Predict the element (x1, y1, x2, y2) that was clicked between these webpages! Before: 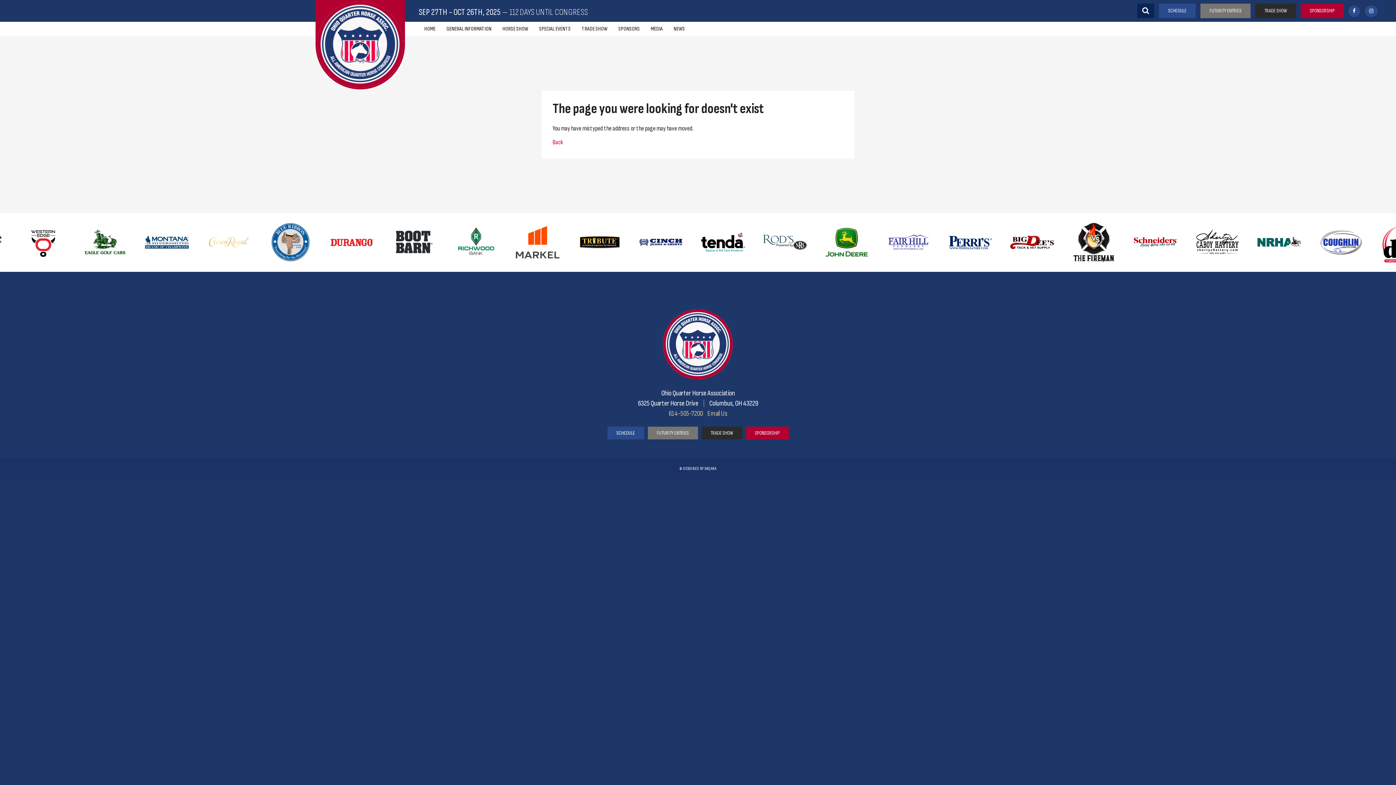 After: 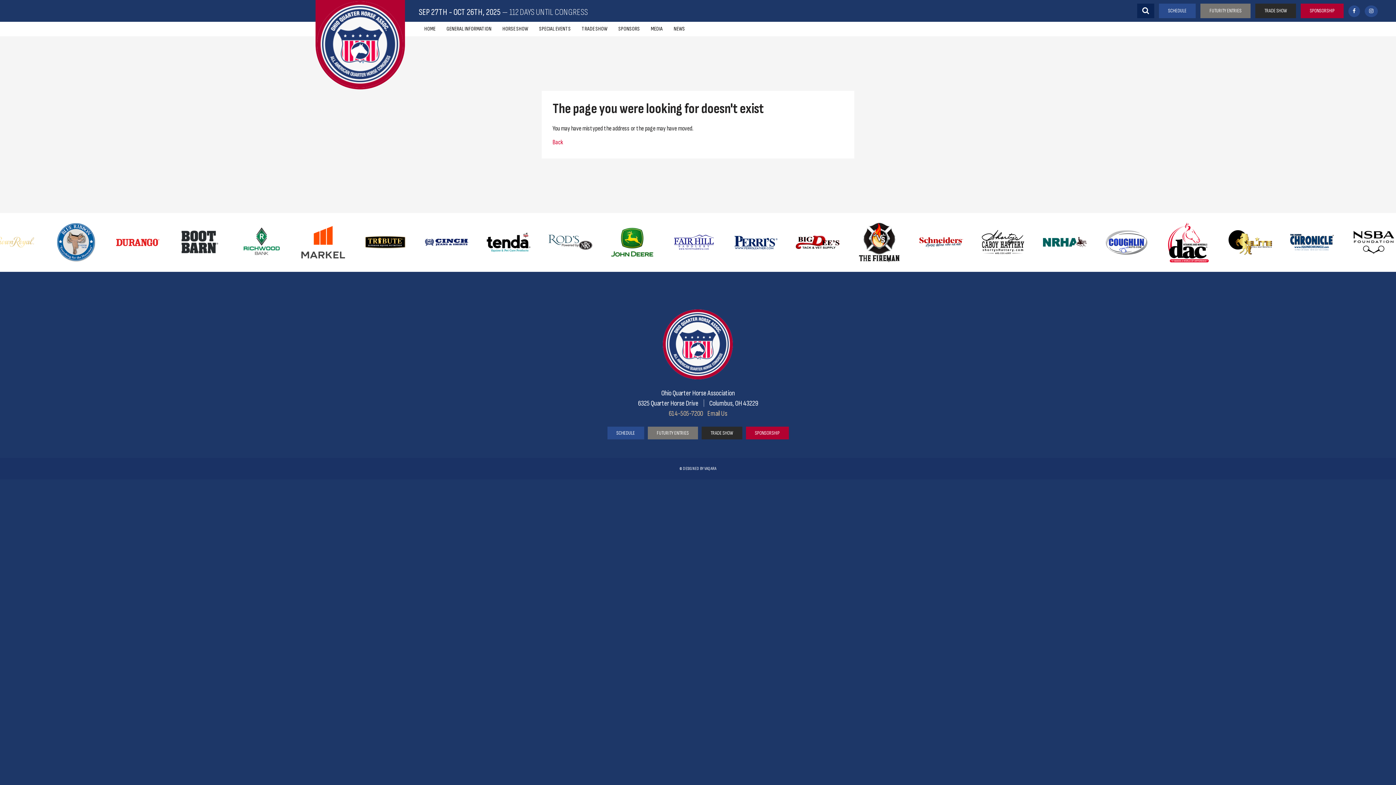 Action: bbox: (300, 220, 344, 264)